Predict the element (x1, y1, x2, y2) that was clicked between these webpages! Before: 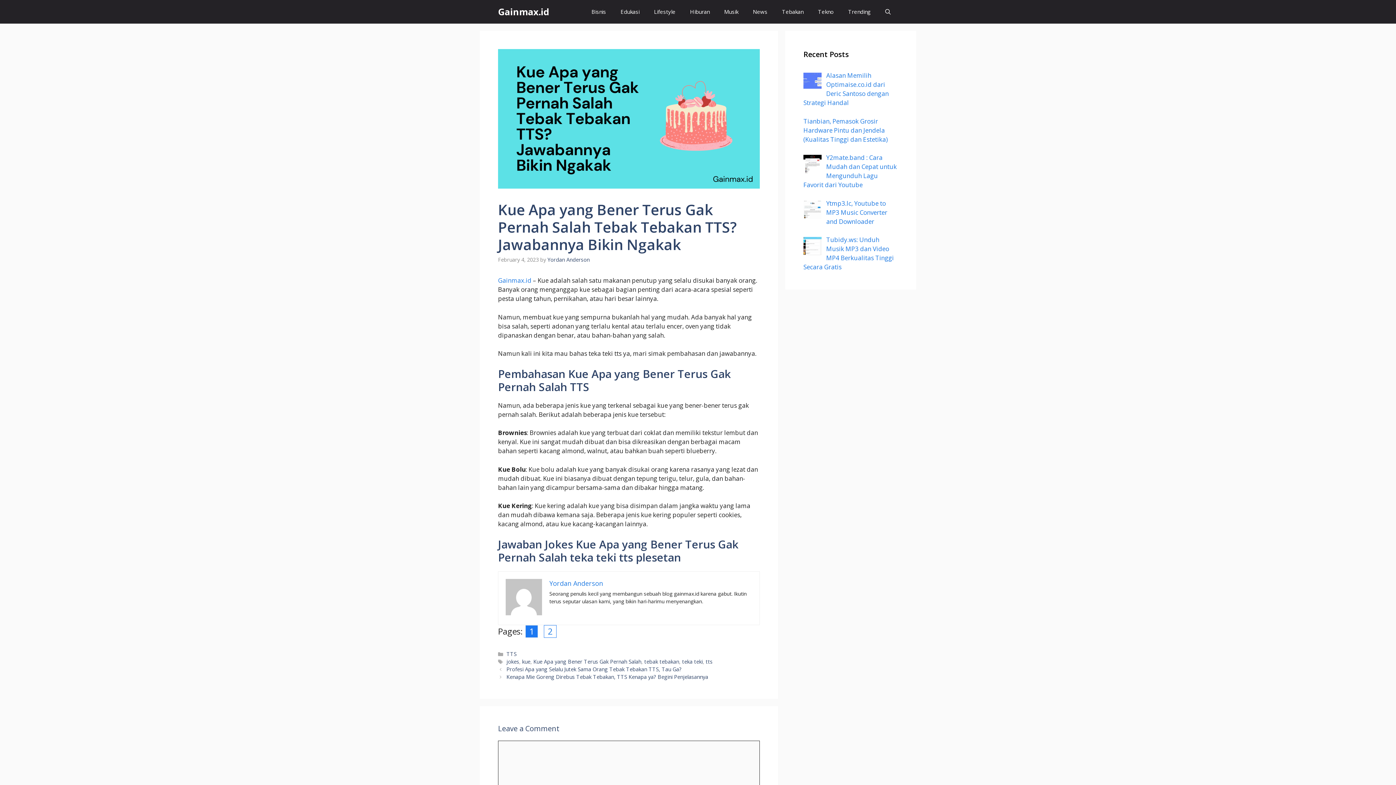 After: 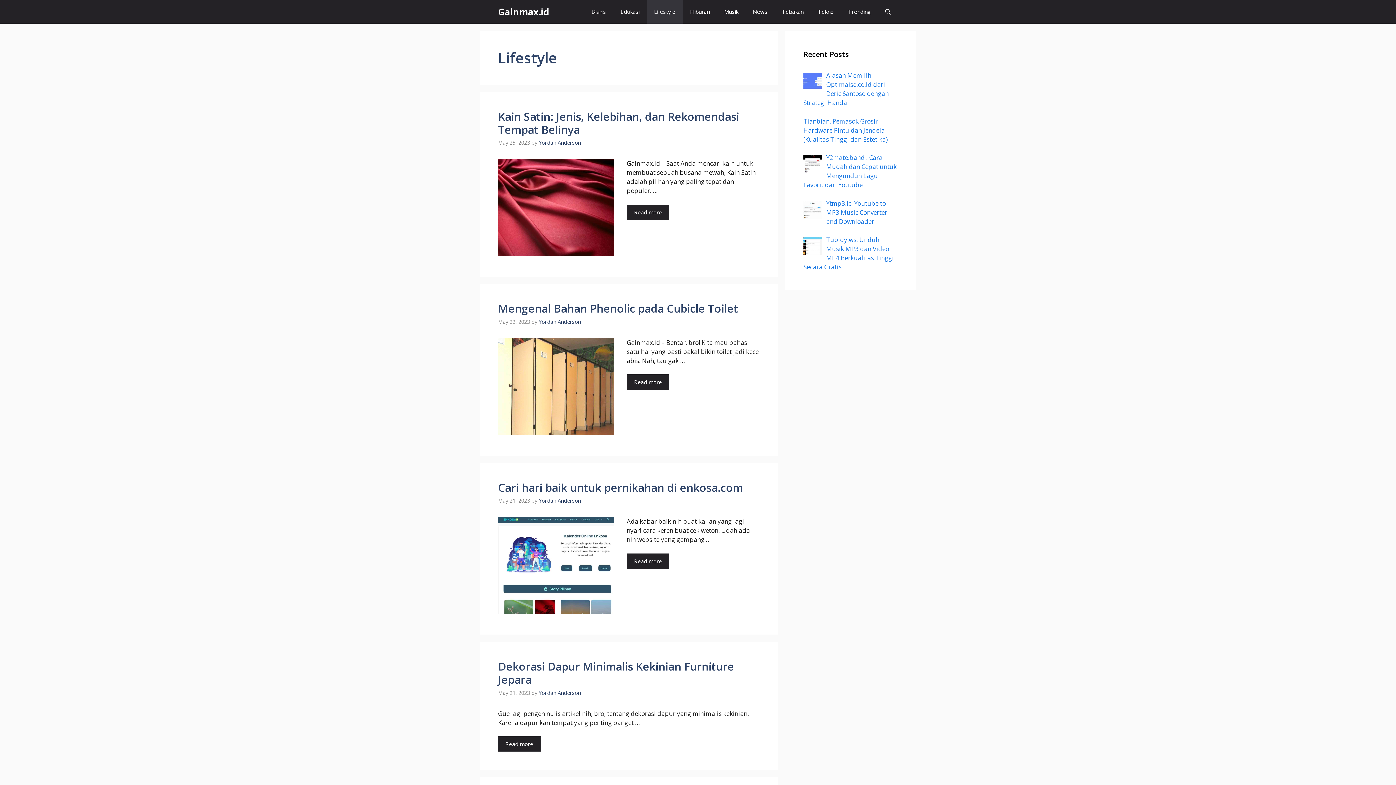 Action: label: Lifestyle bbox: (646, 0, 682, 23)